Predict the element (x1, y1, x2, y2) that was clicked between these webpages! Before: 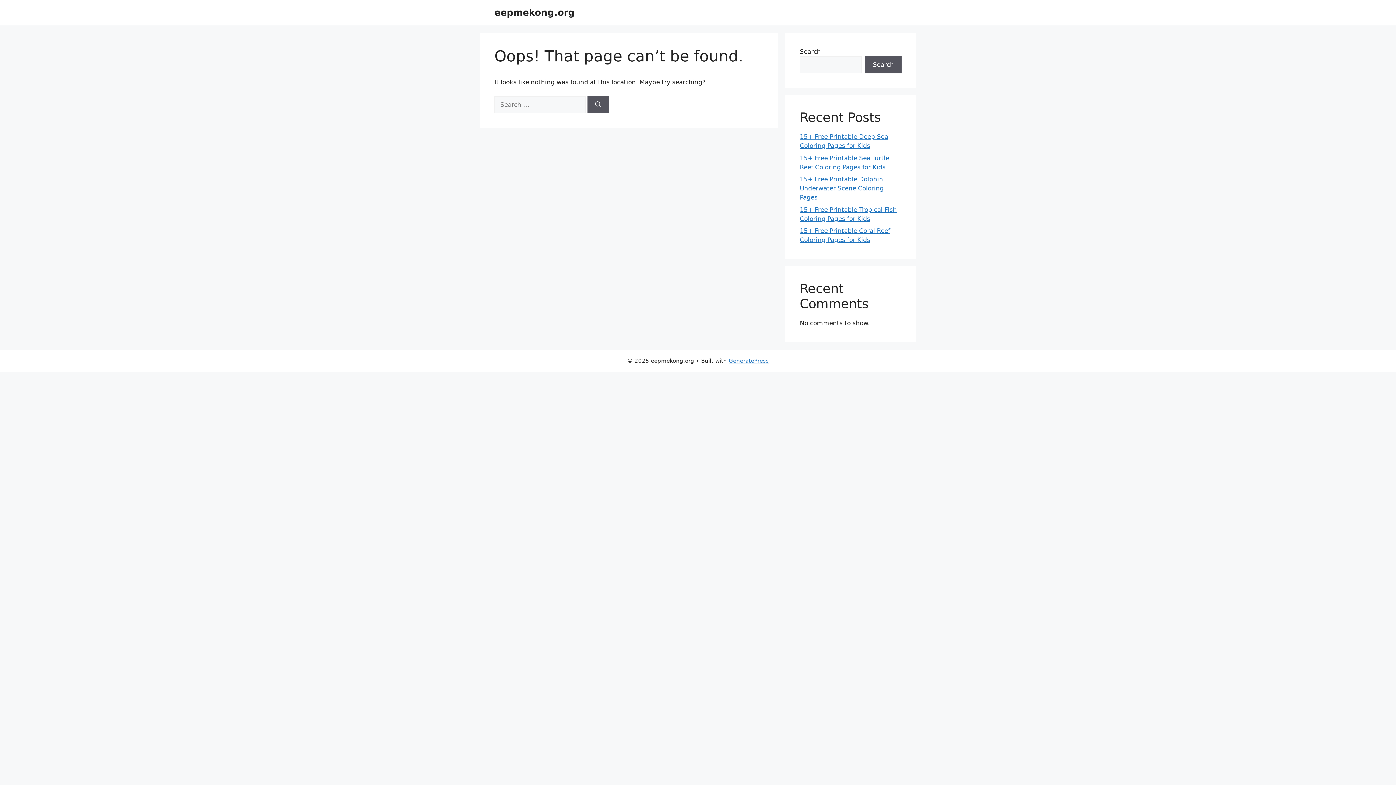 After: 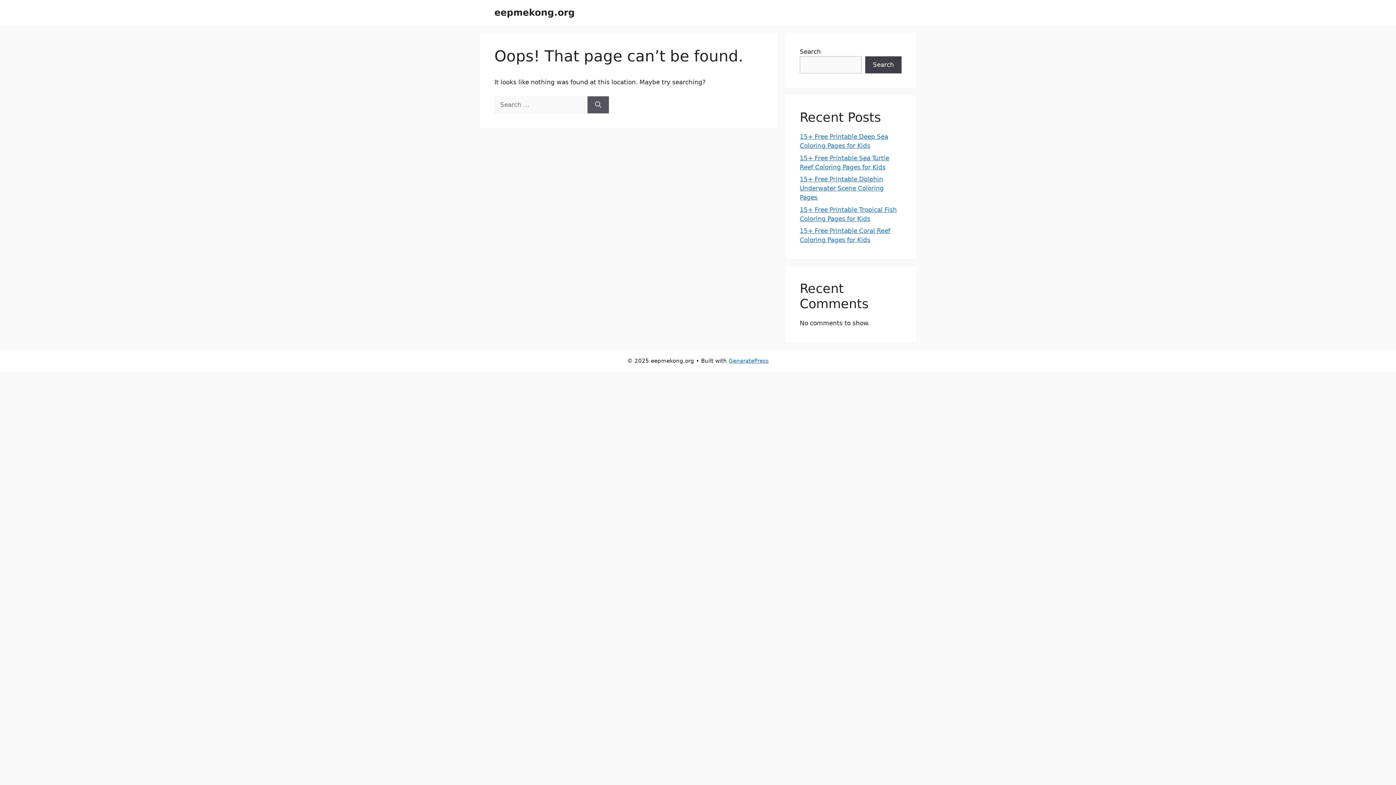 Action: bbox: (865, 56, 901, 73) label: Search